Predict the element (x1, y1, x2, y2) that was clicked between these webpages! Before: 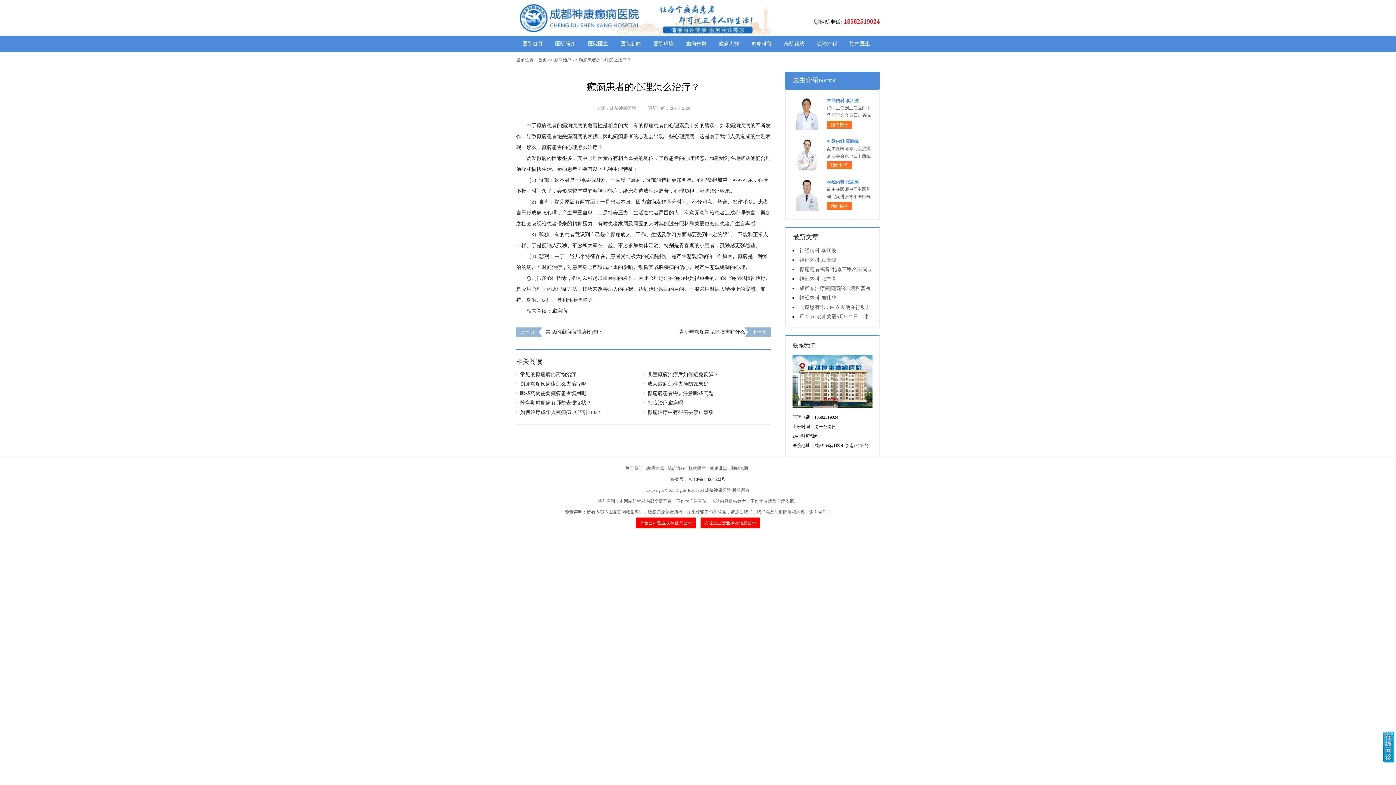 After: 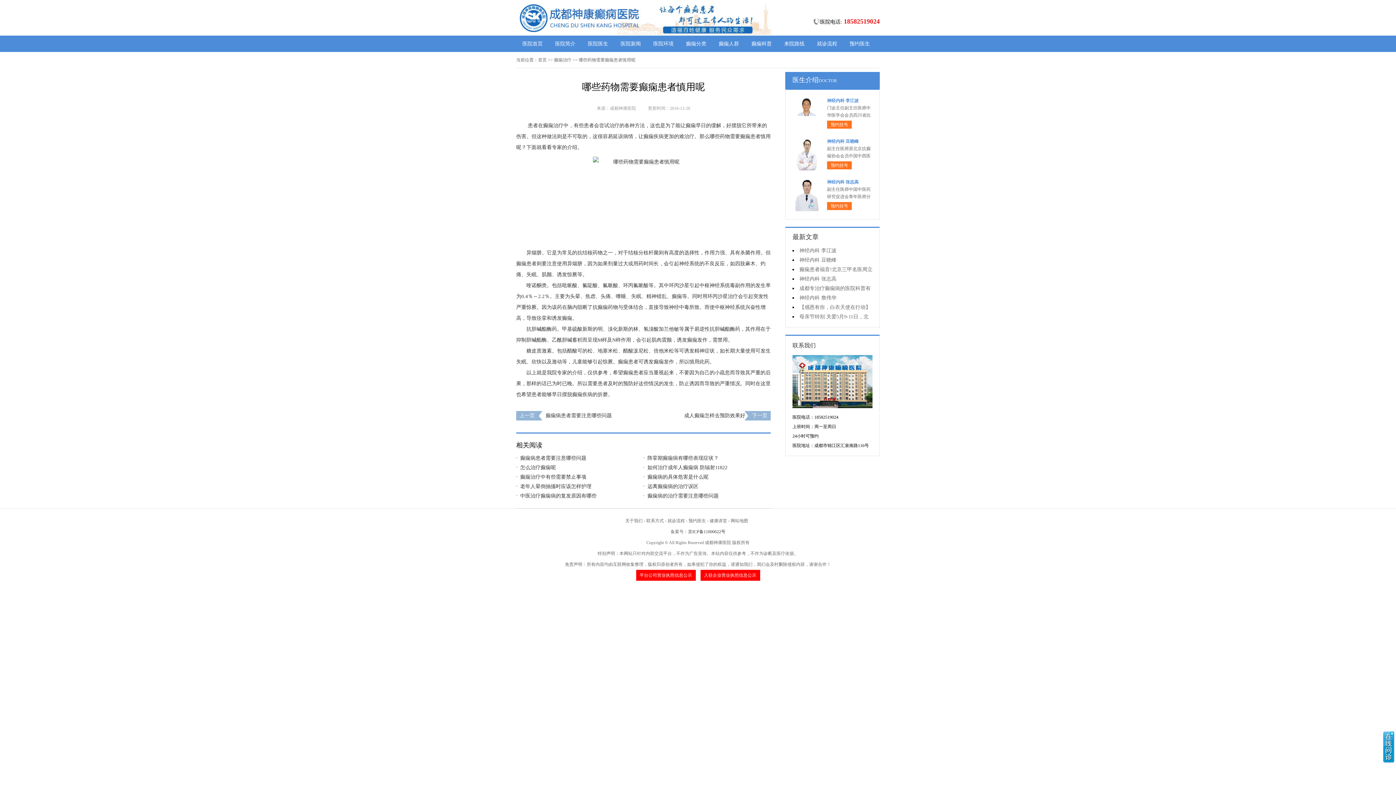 Action: label: 哪些药物需要癫痫患者慎用呢 bbox: (516, 389, 636, 398)